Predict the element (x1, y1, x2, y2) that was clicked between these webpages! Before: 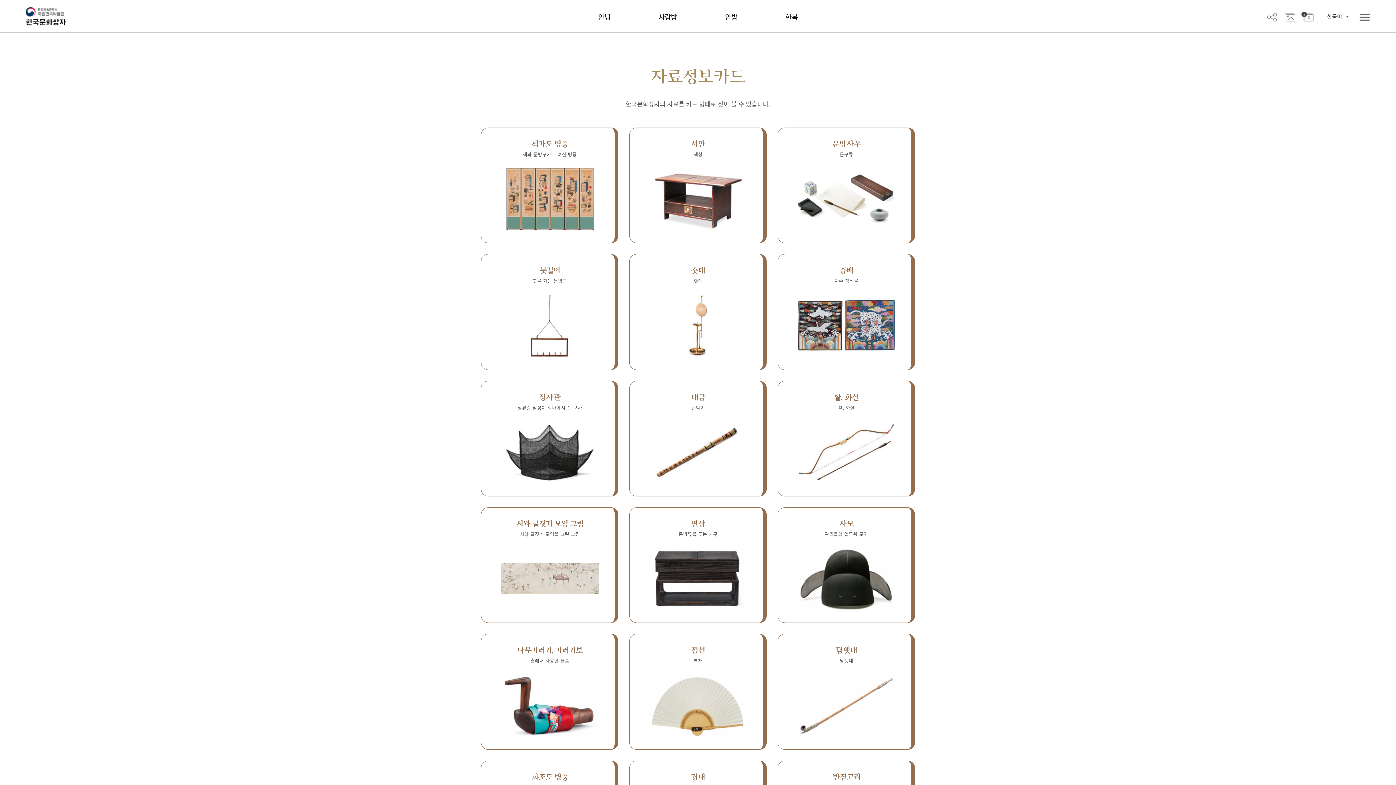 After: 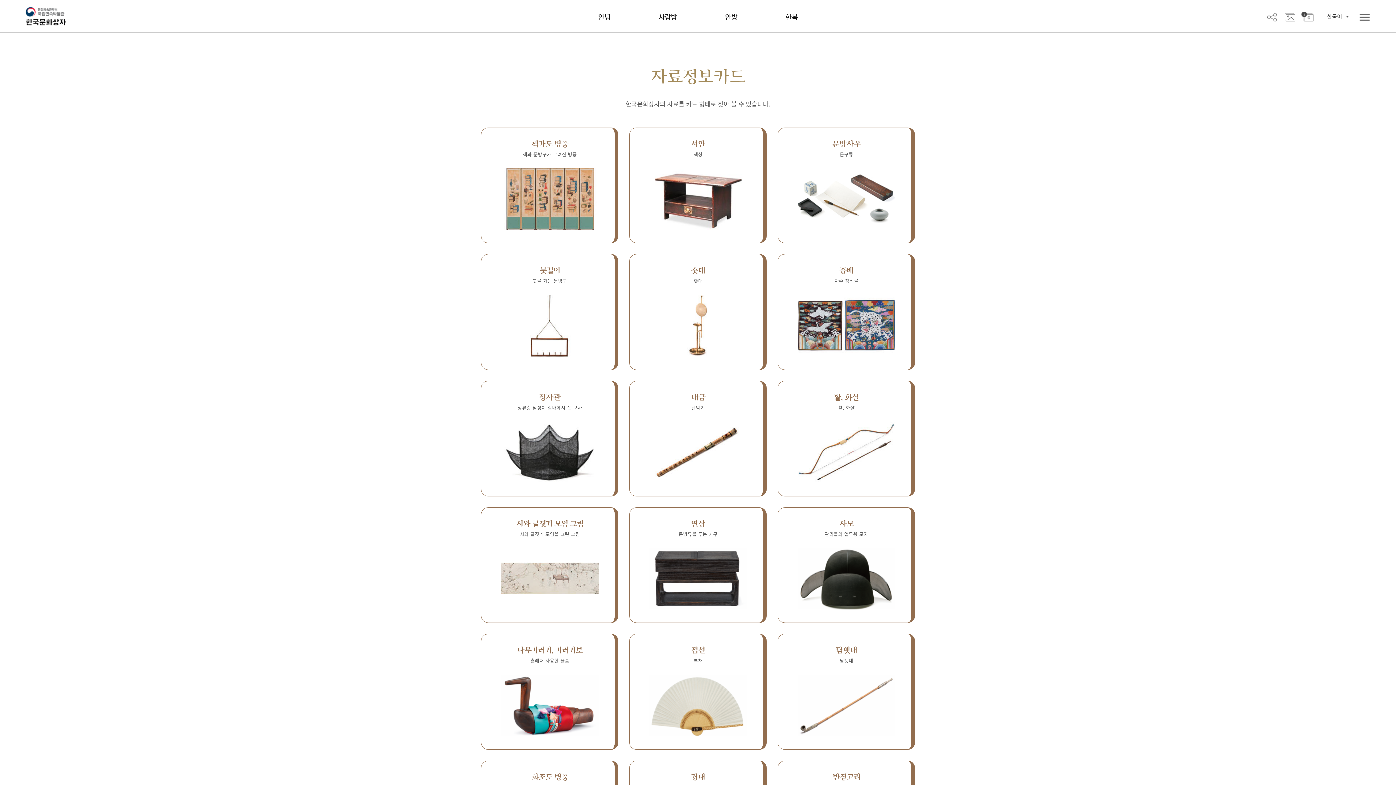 Action: bbox: (1301, 11, 1313, 21) label: 자료정보카드